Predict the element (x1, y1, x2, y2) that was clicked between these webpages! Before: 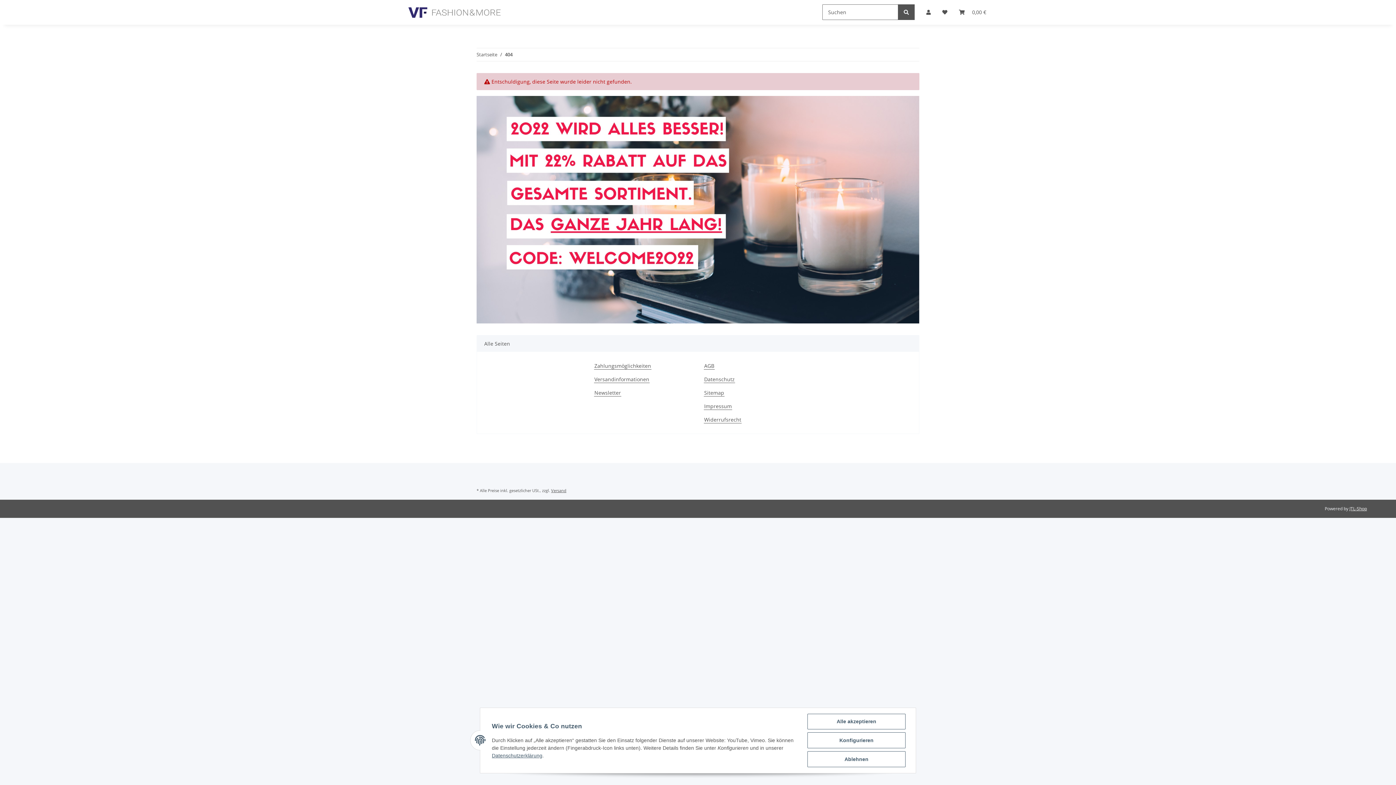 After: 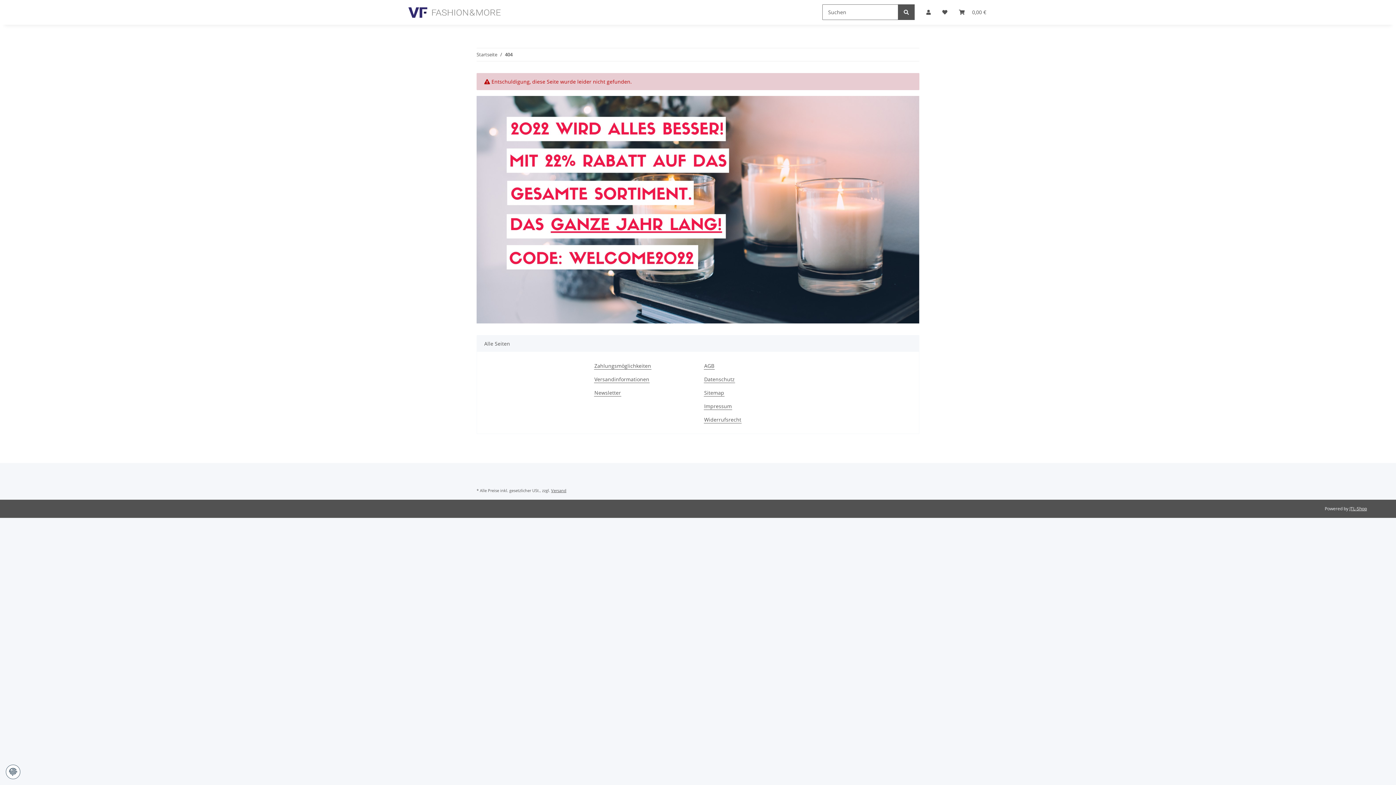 Action: label: Ablehnen bbox: (807, 751, 905, 767)